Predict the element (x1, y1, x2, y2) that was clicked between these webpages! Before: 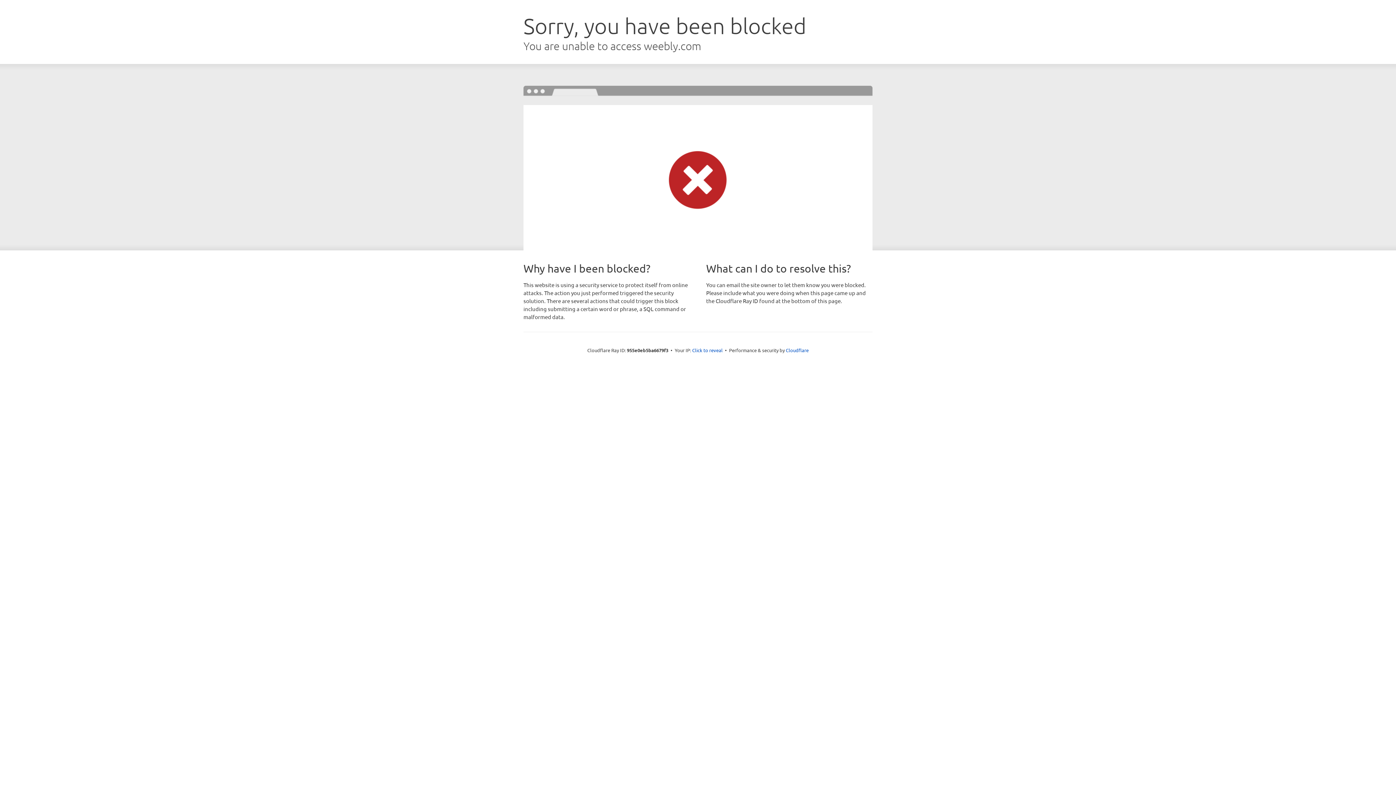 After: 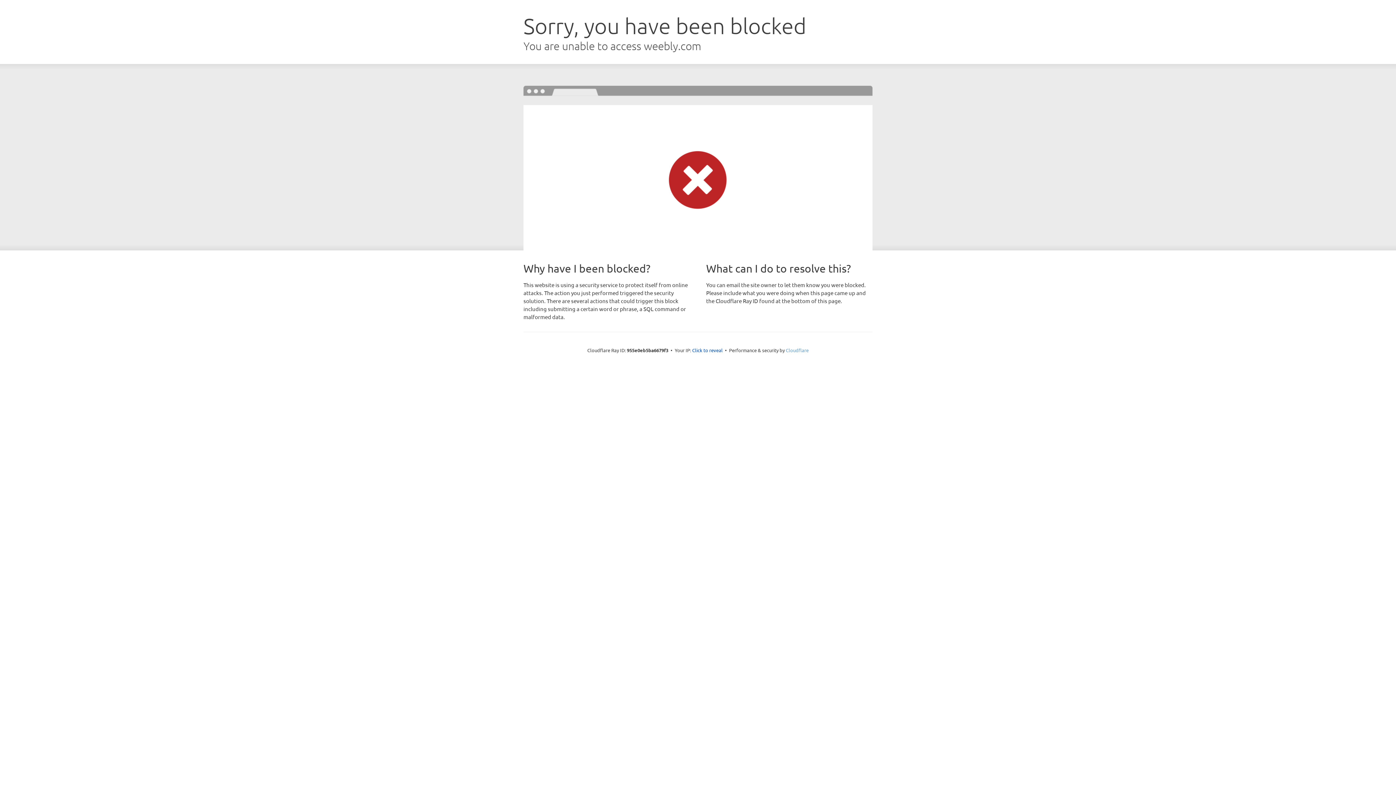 Action: label: Cloudflare bbox: (786, 347, 808, 353)